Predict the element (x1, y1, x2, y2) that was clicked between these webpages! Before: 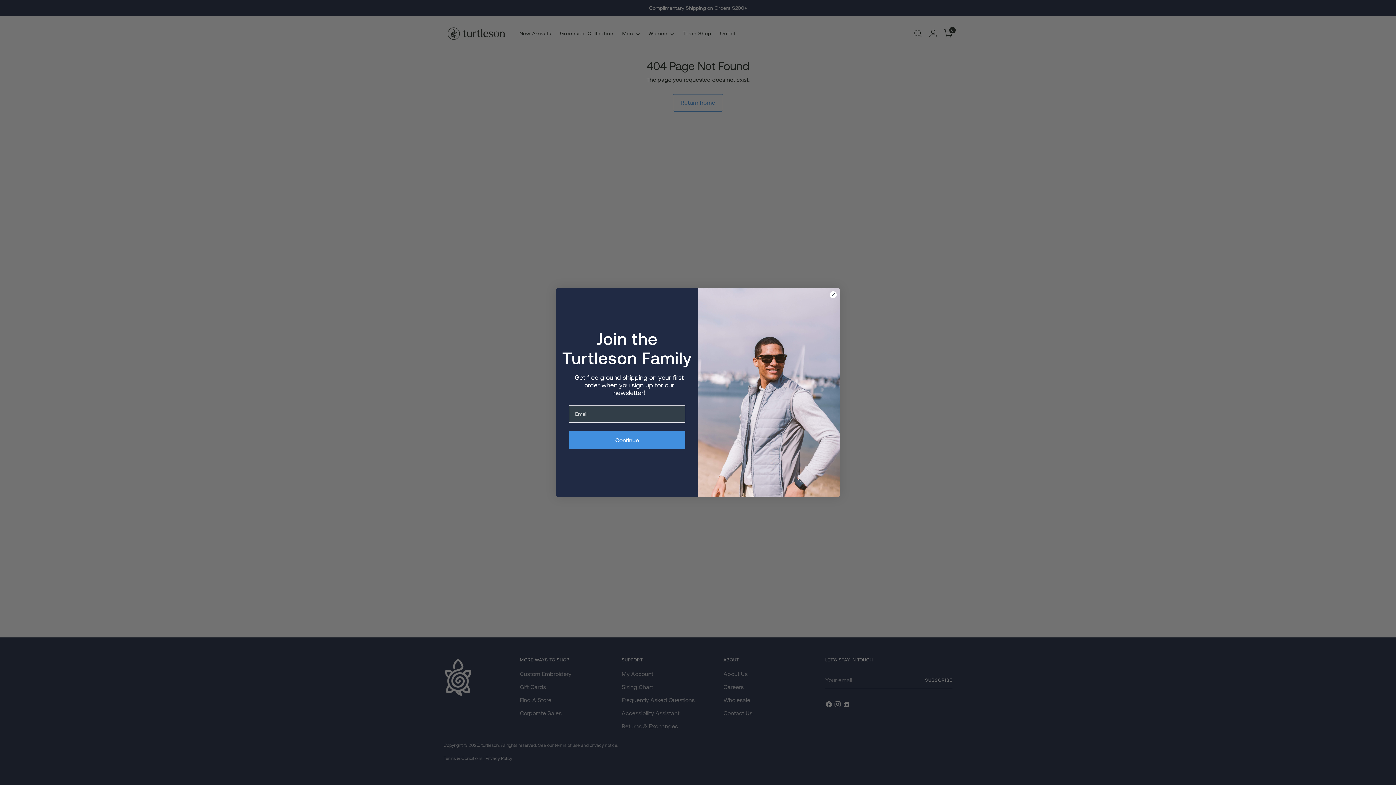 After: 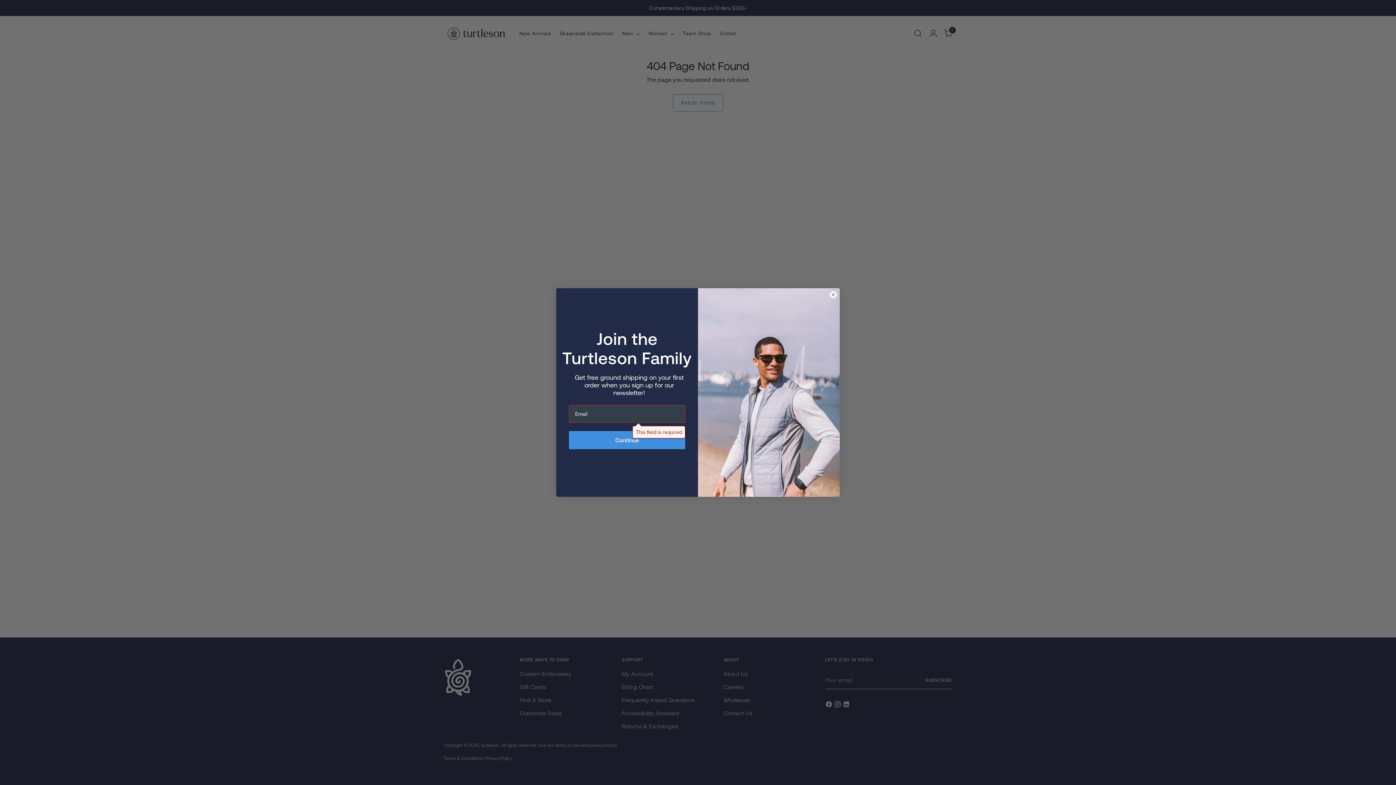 Action: bbox: (569, 431, 685, 449) label: Continue